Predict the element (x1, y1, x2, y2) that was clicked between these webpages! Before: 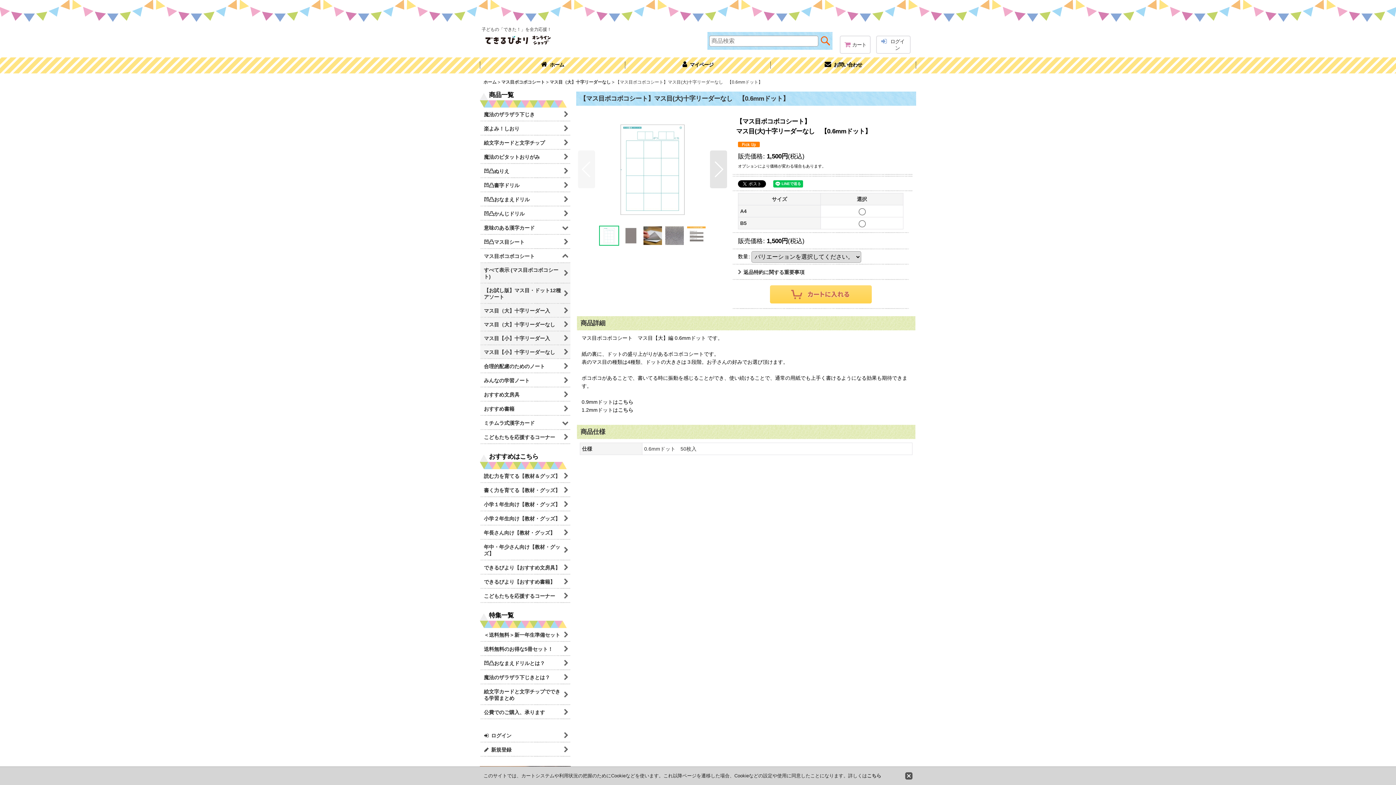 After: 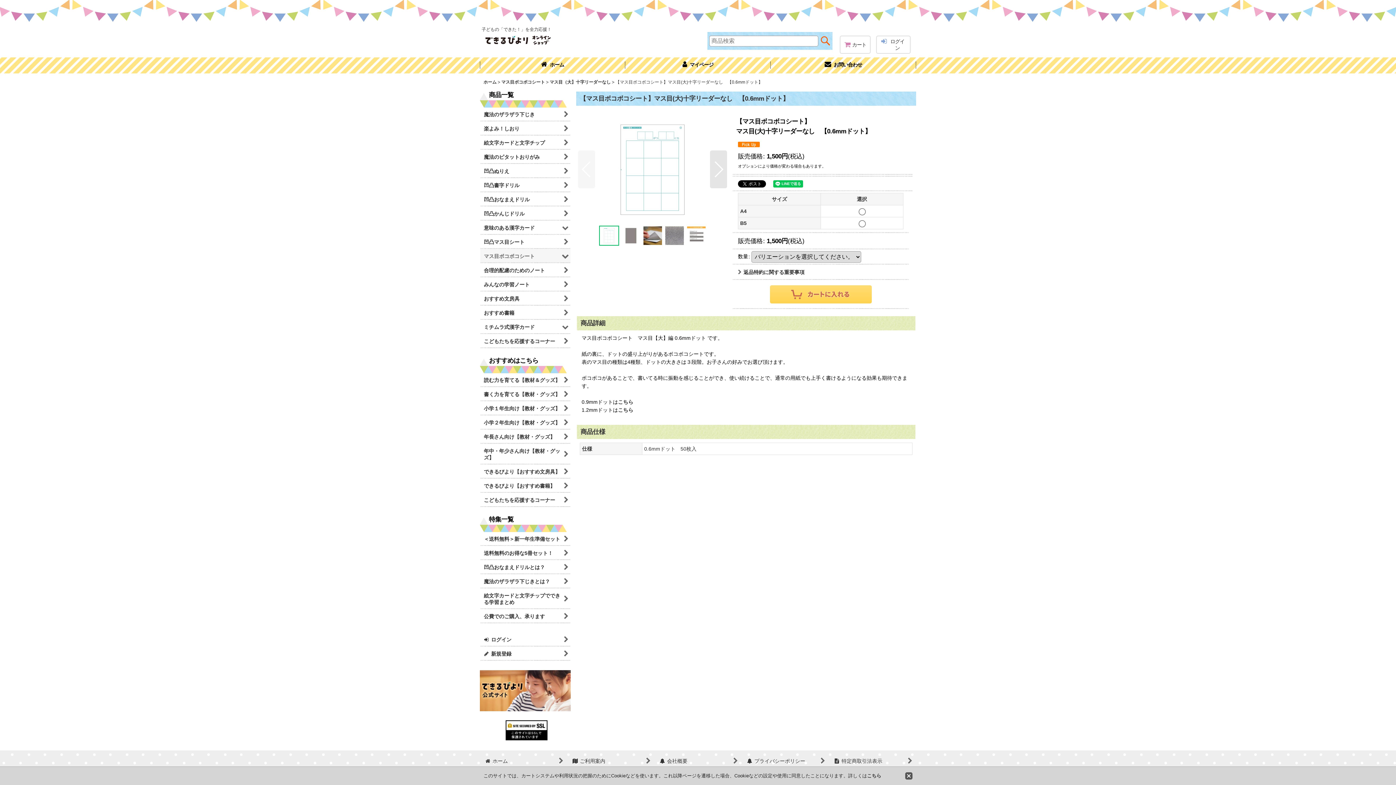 Action: bbox: (480, 249, 570, 263) label: マス目ボコボコシート